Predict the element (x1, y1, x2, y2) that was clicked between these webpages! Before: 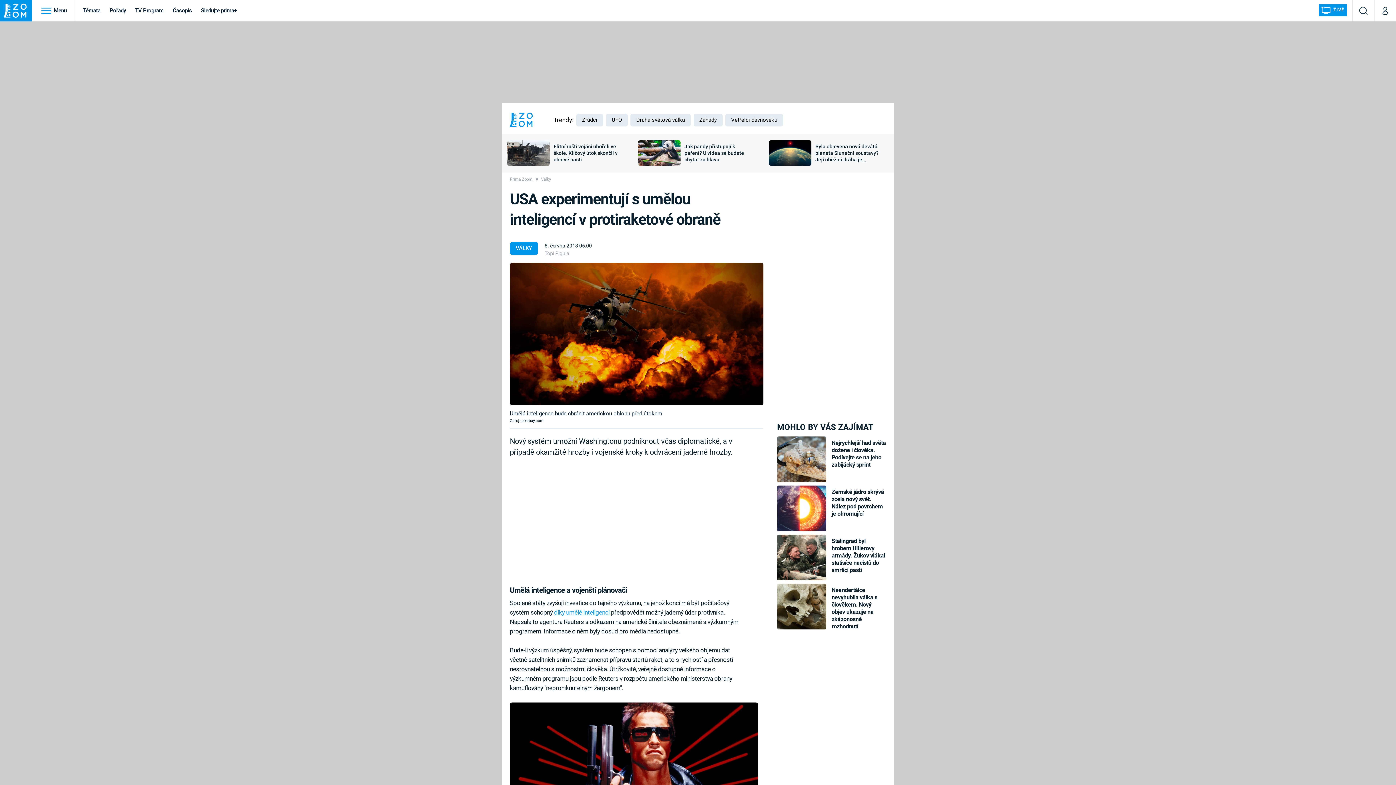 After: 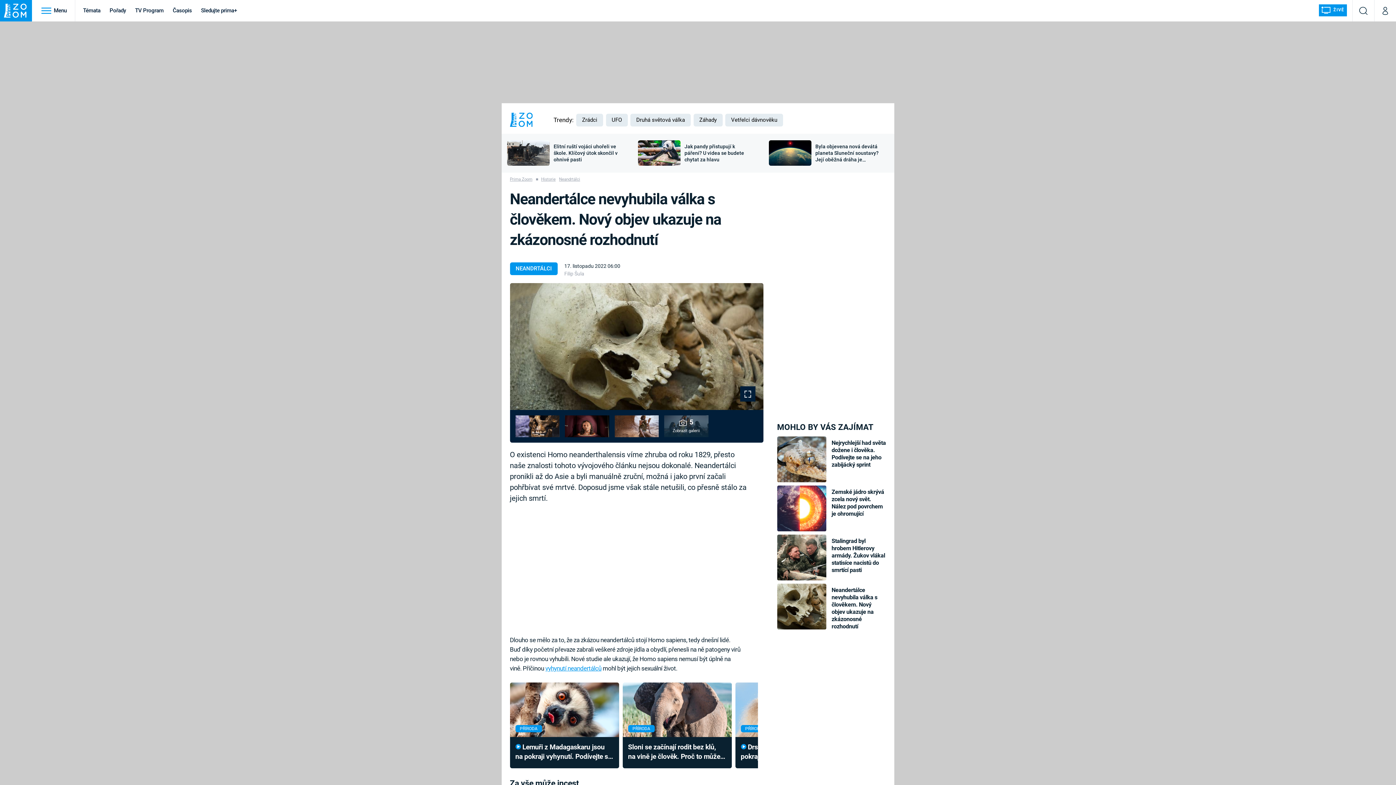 Action: bbox: (777, 584, 826, 629)